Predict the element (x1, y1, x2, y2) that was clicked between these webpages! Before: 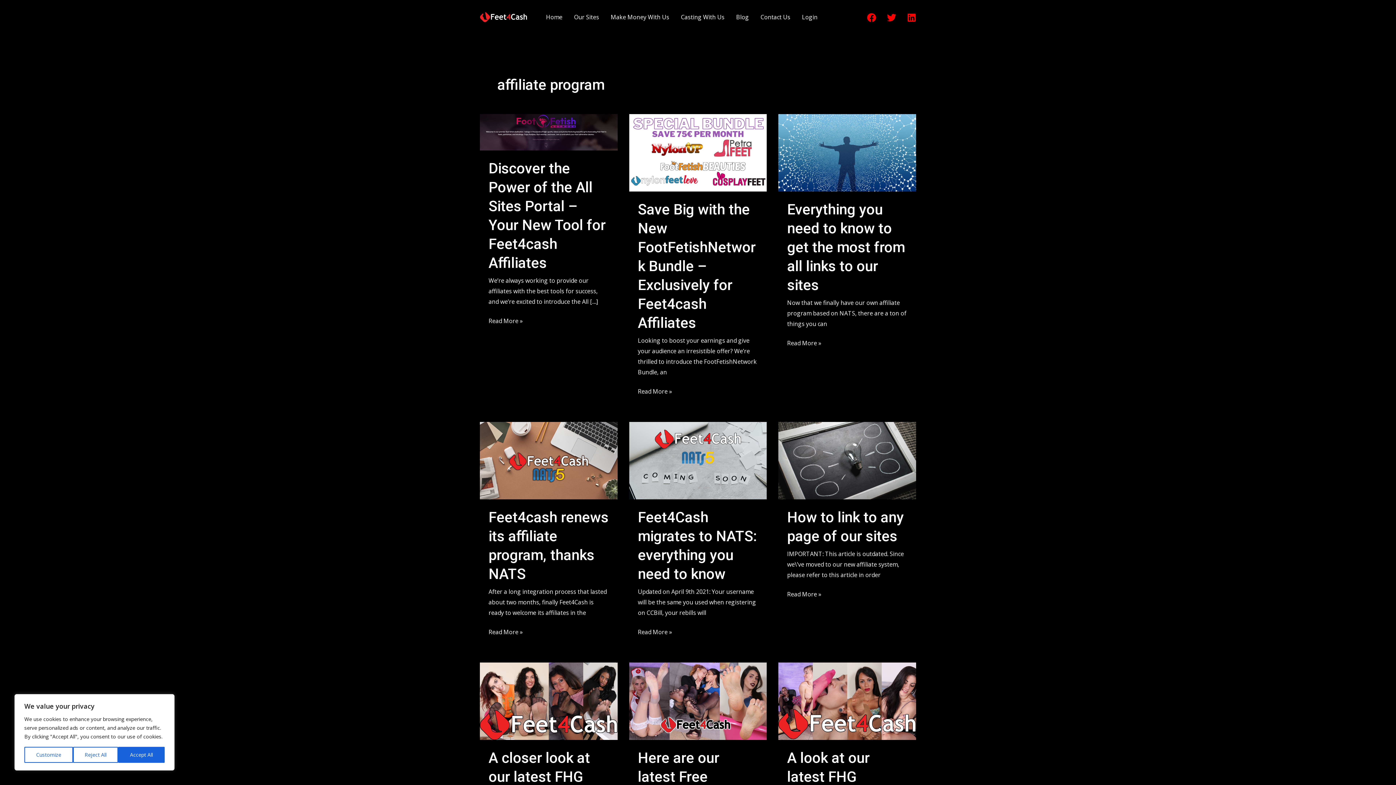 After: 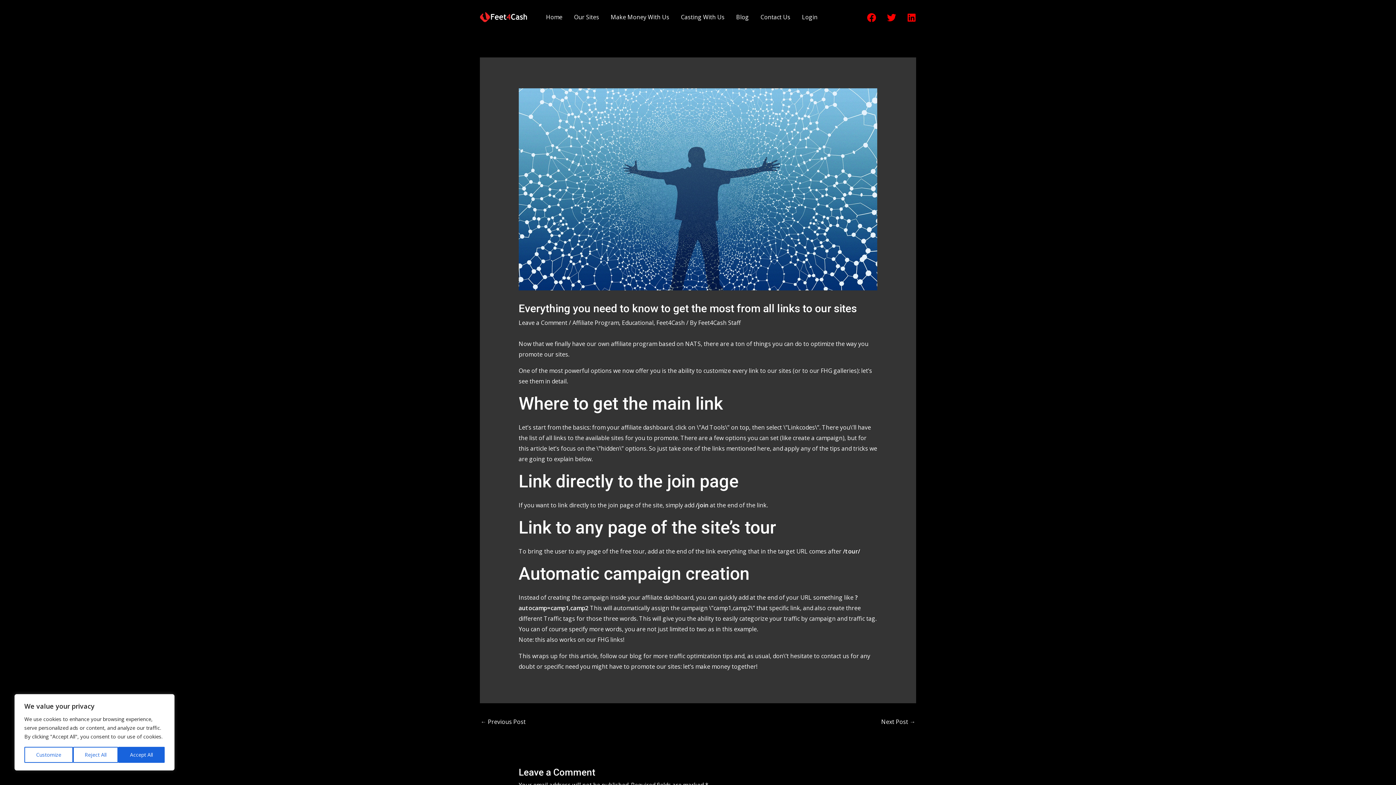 Action: bbox: (787, 338, 821, 348) label: Everything you need to know to get the most from all links to our sites
Read More »